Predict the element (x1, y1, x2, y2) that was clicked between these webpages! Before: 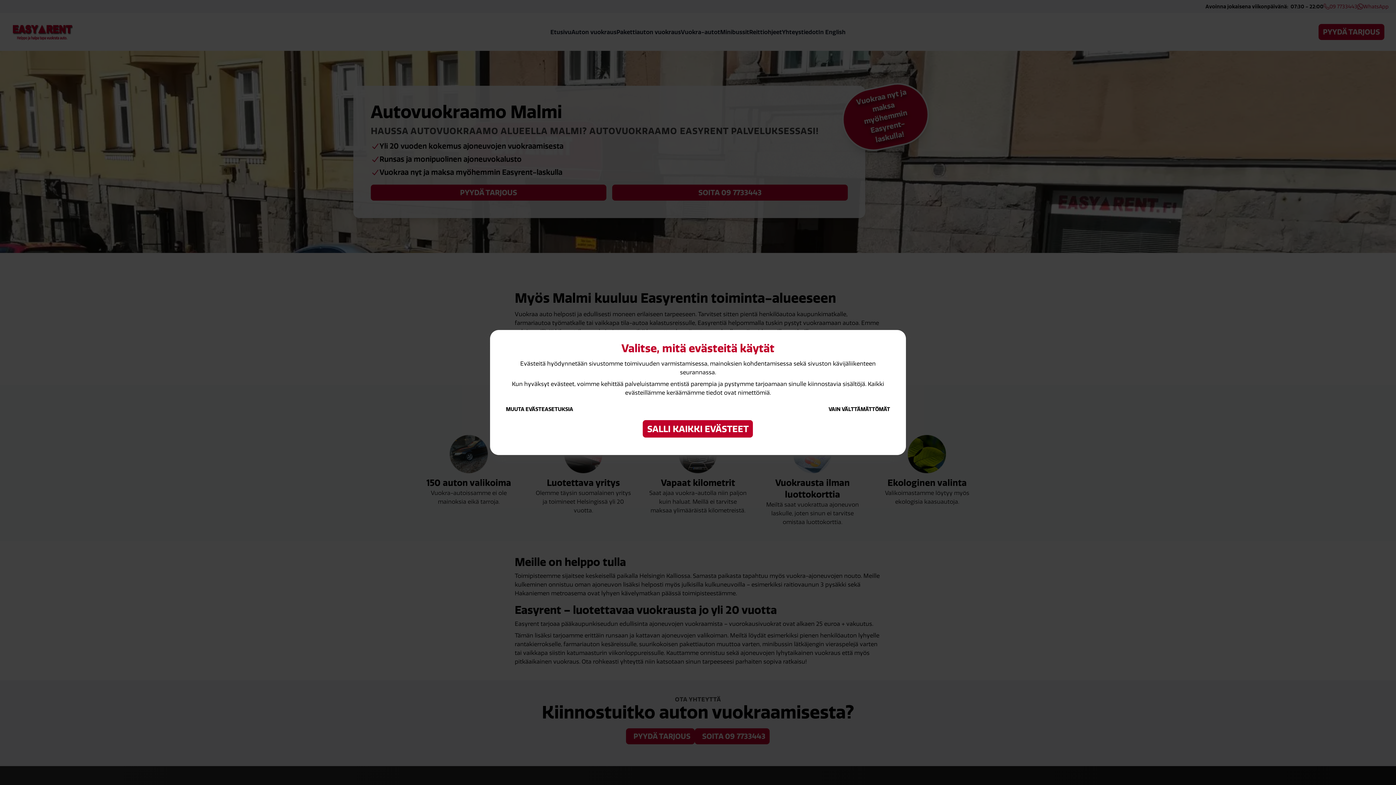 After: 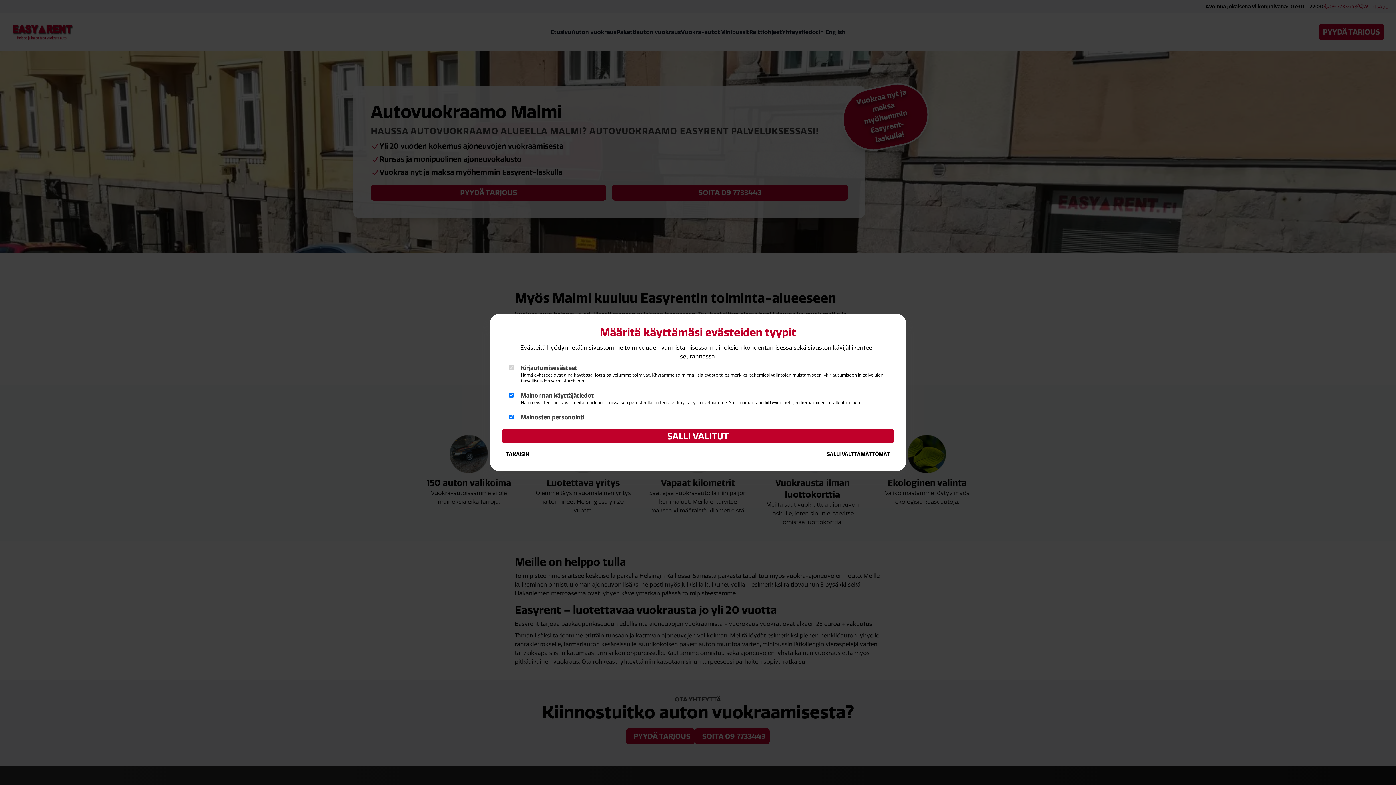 Action: label: MUUTA EVÄSTEASETUKSIA bbox: (501, 404, 698, 414)